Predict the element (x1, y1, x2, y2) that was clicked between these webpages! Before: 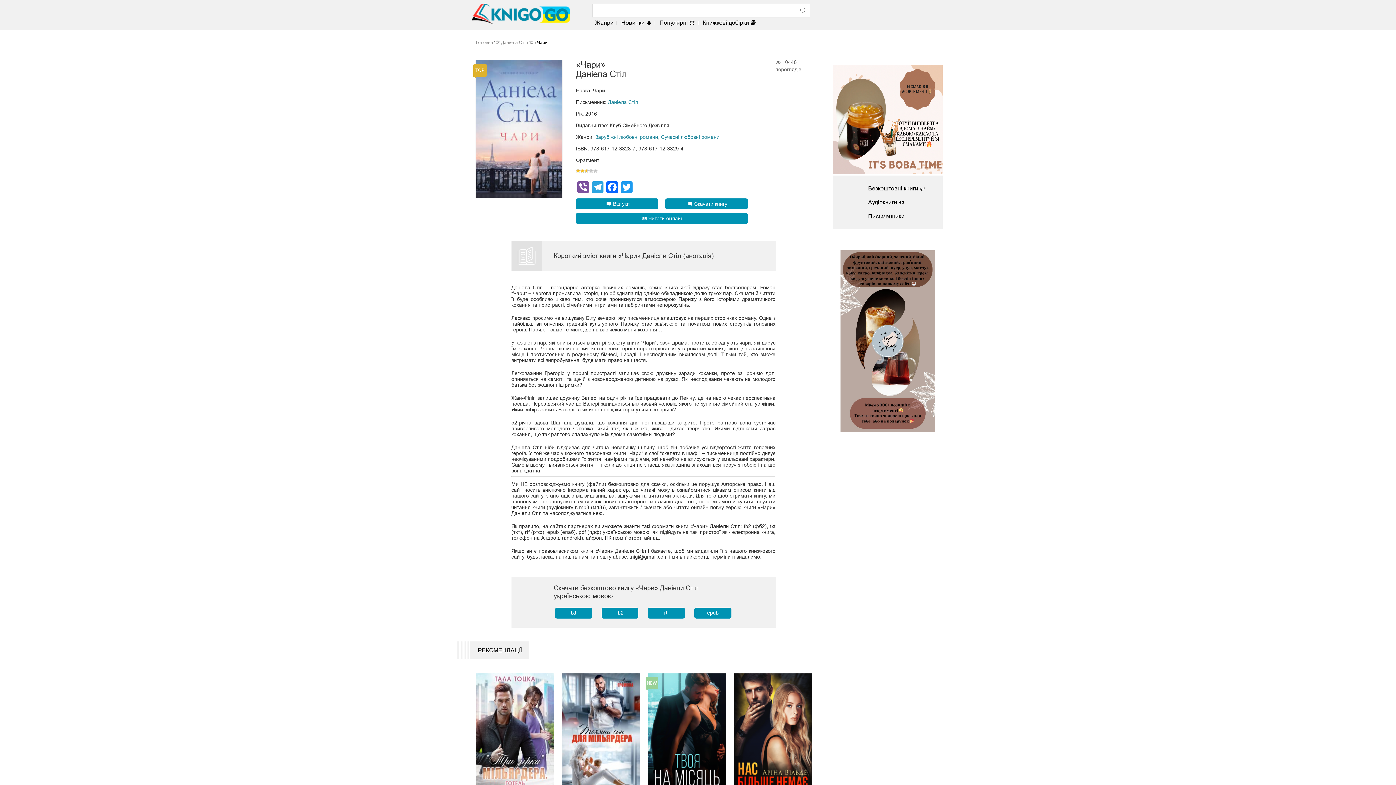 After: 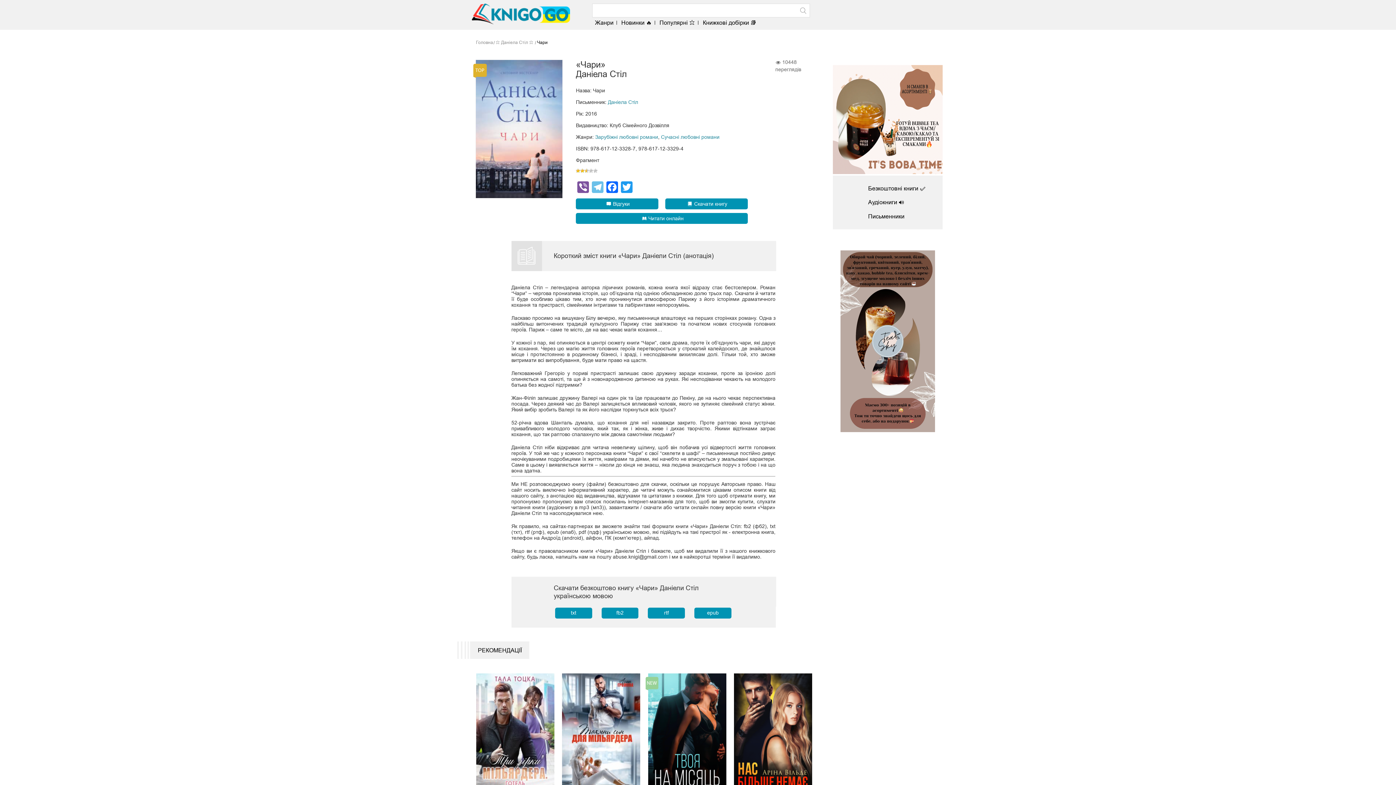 Action: bbox: (590, 181, 605, 194) label: Telegram